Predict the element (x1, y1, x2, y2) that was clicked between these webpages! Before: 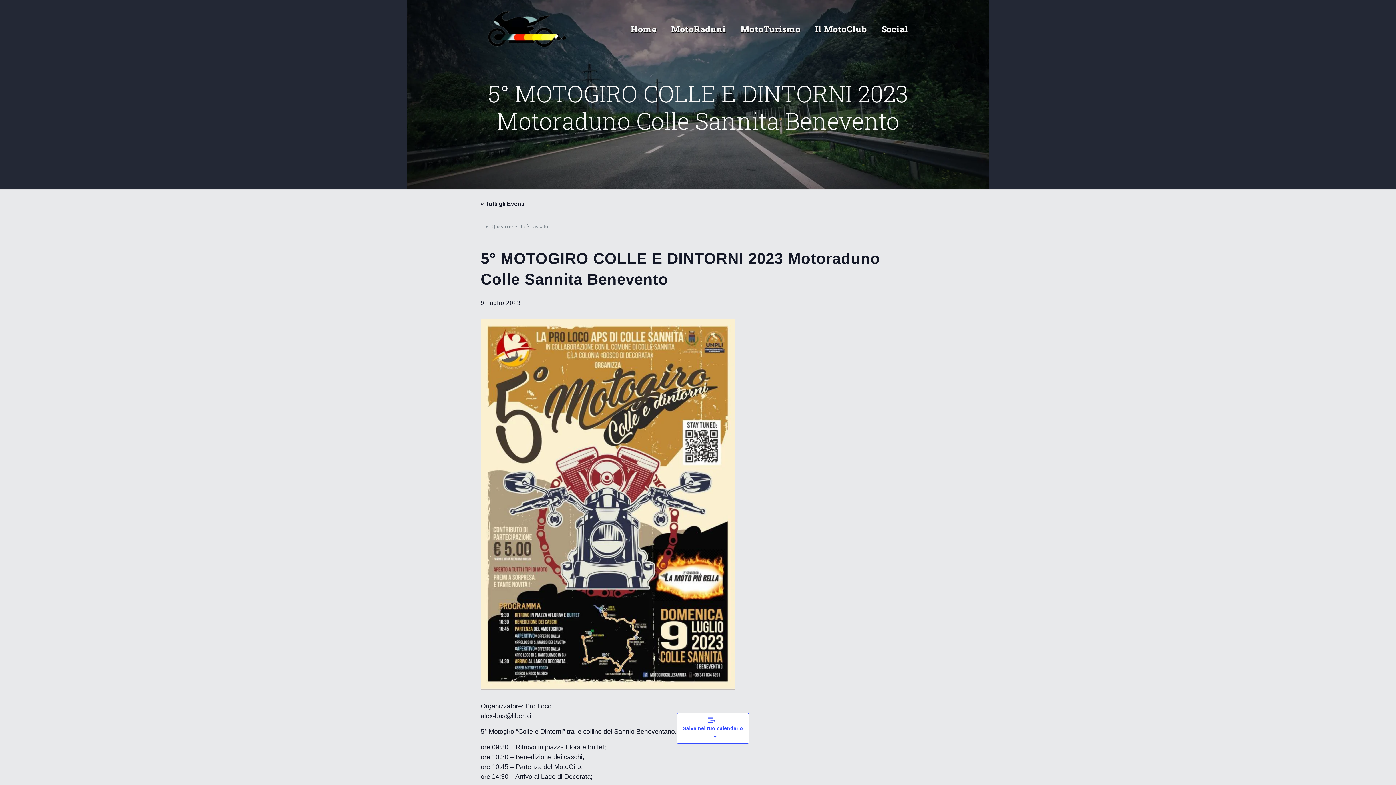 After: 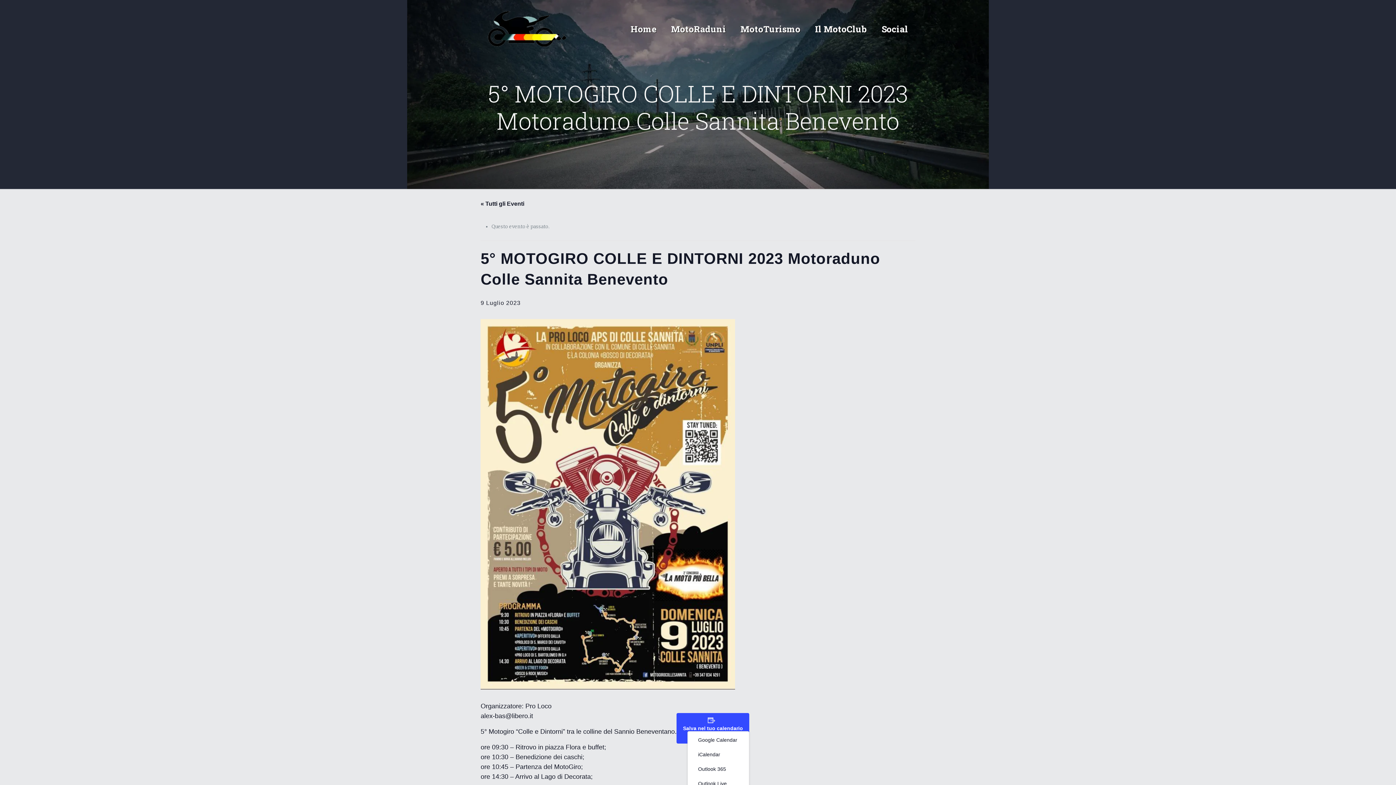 Action: bbox: (683, 725, 743, 731) label: Salva nel tuo calendario